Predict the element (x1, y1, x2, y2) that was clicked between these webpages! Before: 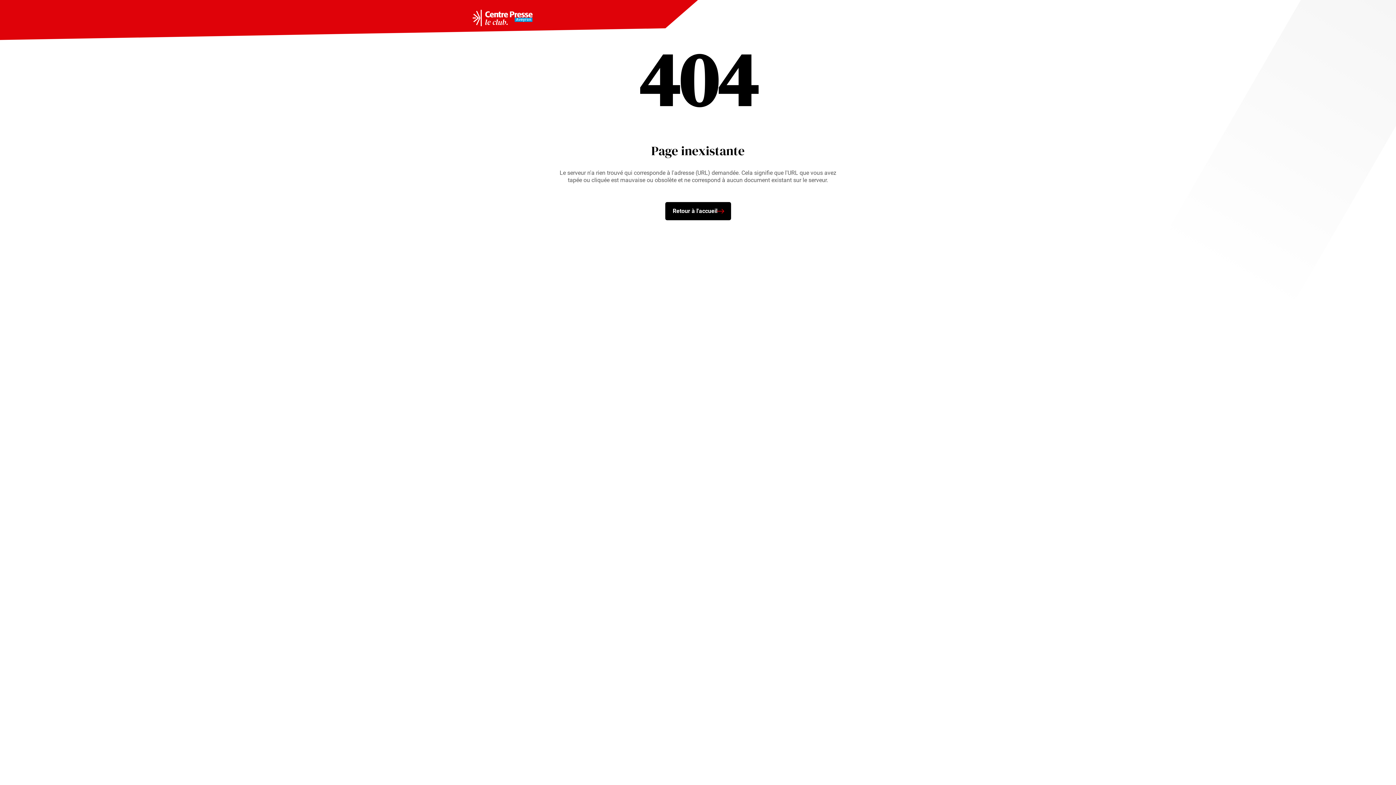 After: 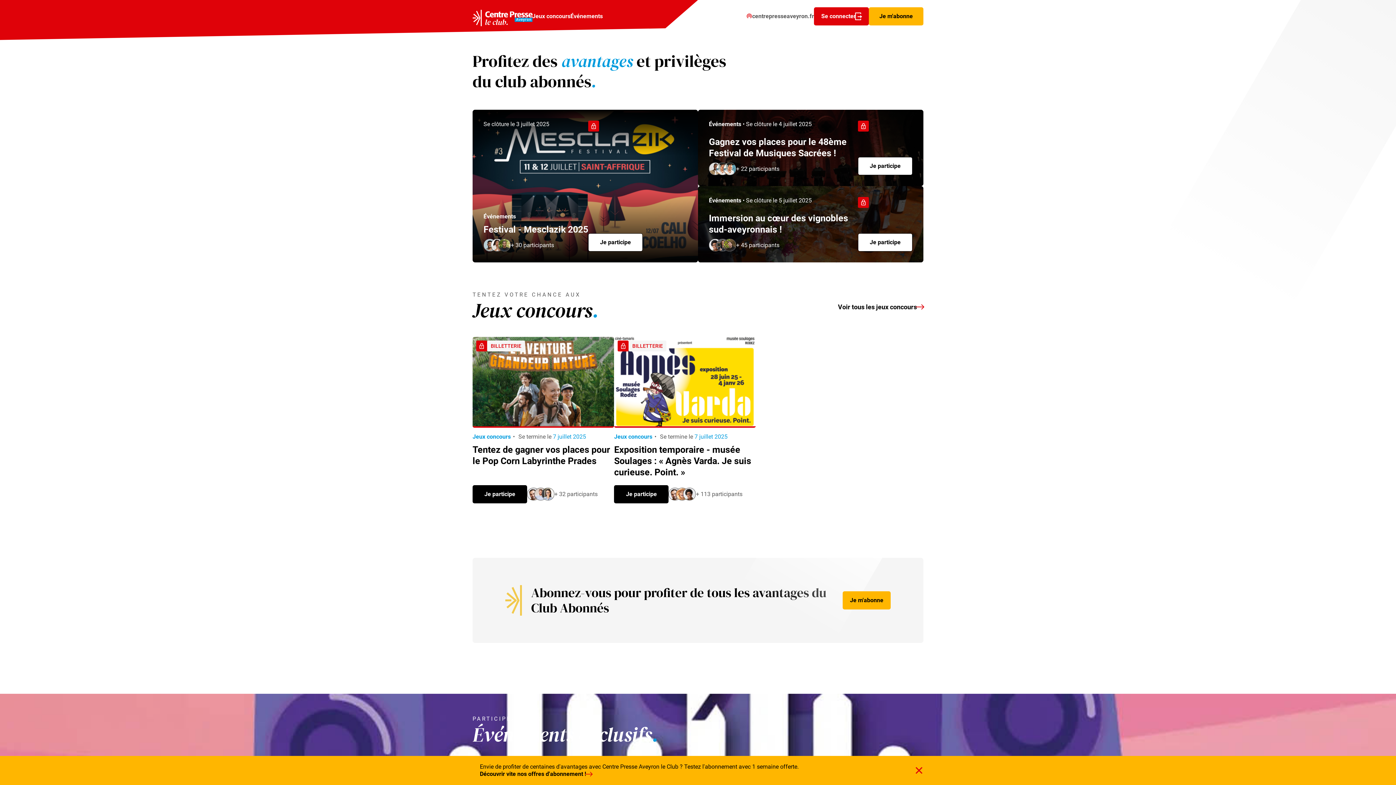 Action: bbox: (472, 9, 532, 26)